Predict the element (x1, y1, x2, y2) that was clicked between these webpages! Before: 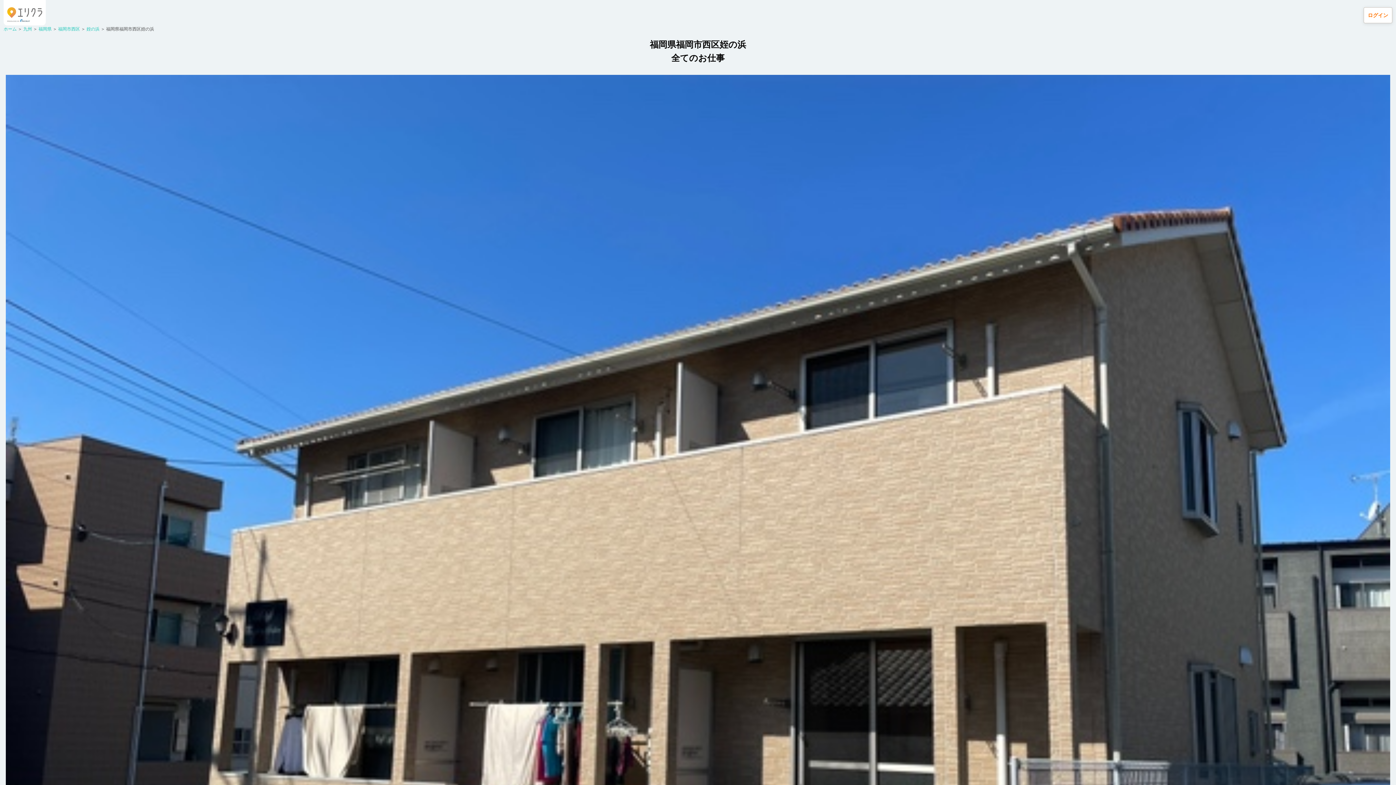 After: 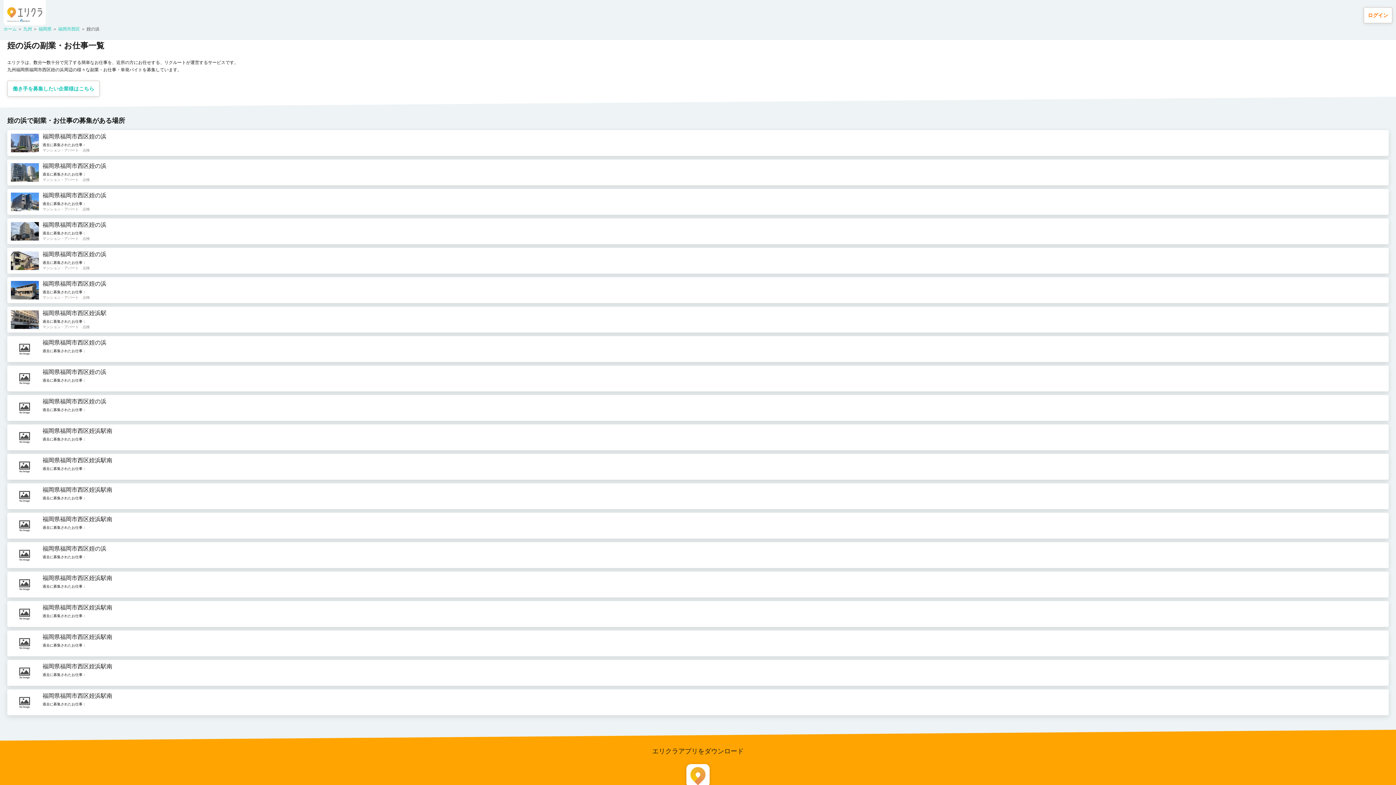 Action: bbox: (86, 26, 99, 31) label: 姪の浜